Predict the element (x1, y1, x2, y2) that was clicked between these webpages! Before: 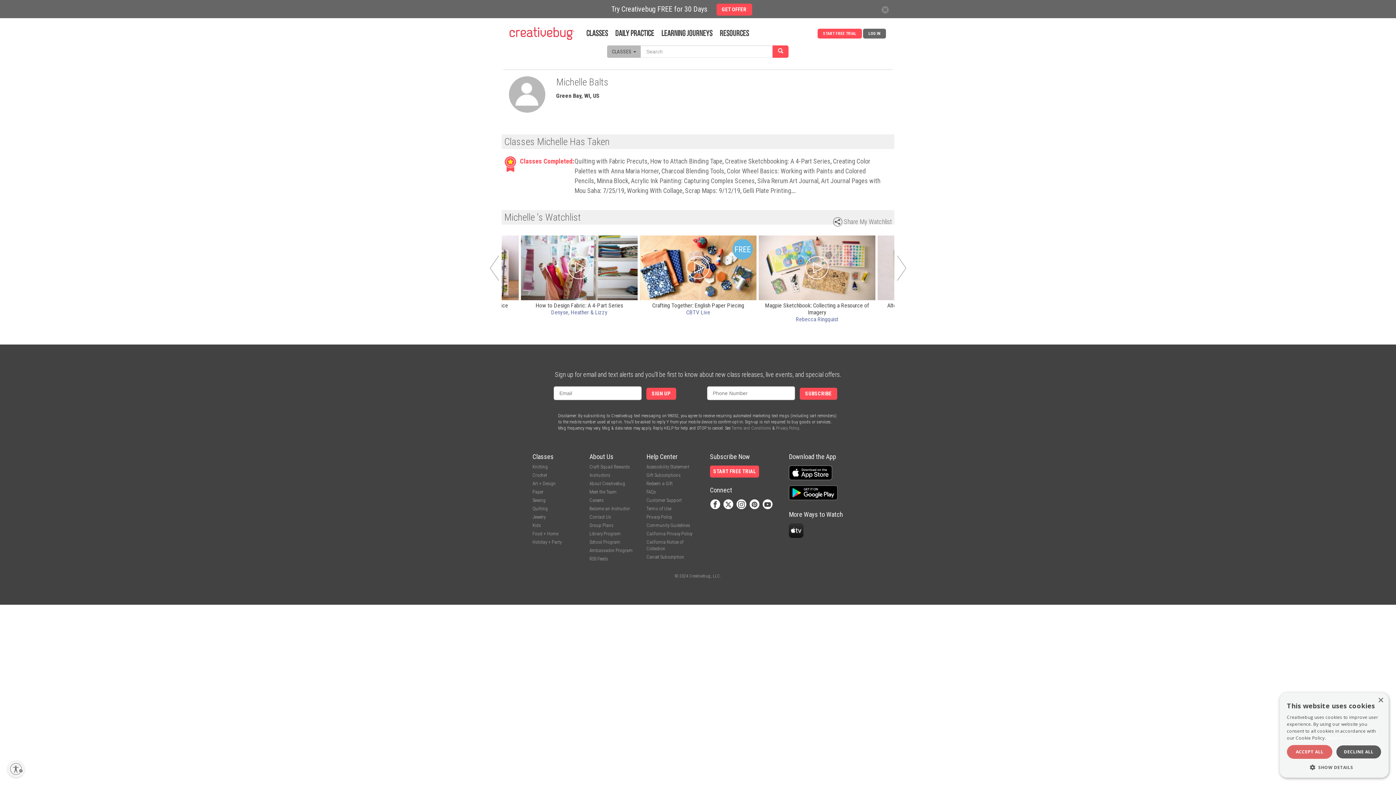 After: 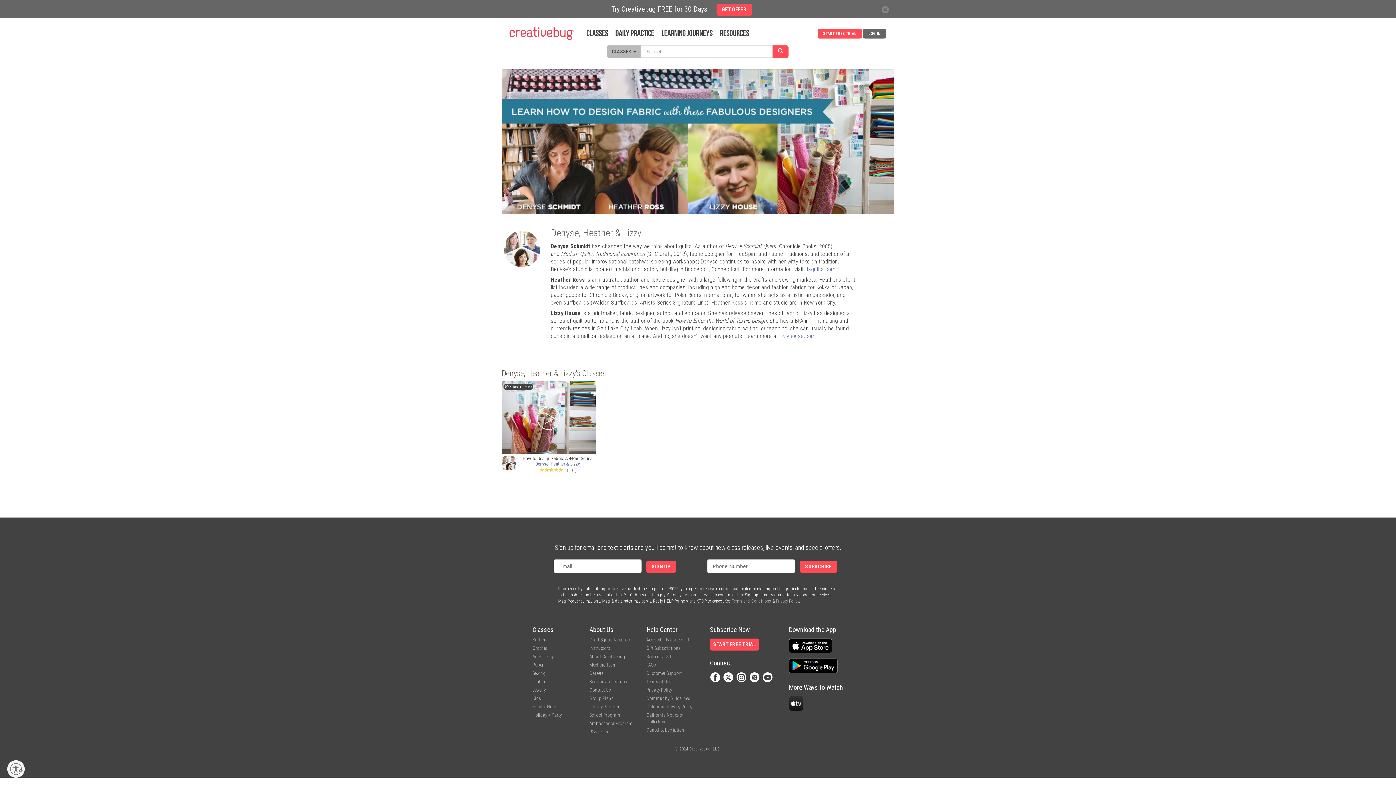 Action: label: Denyse, Heather & Lizzy bbox: (551, 309, 607, 316)